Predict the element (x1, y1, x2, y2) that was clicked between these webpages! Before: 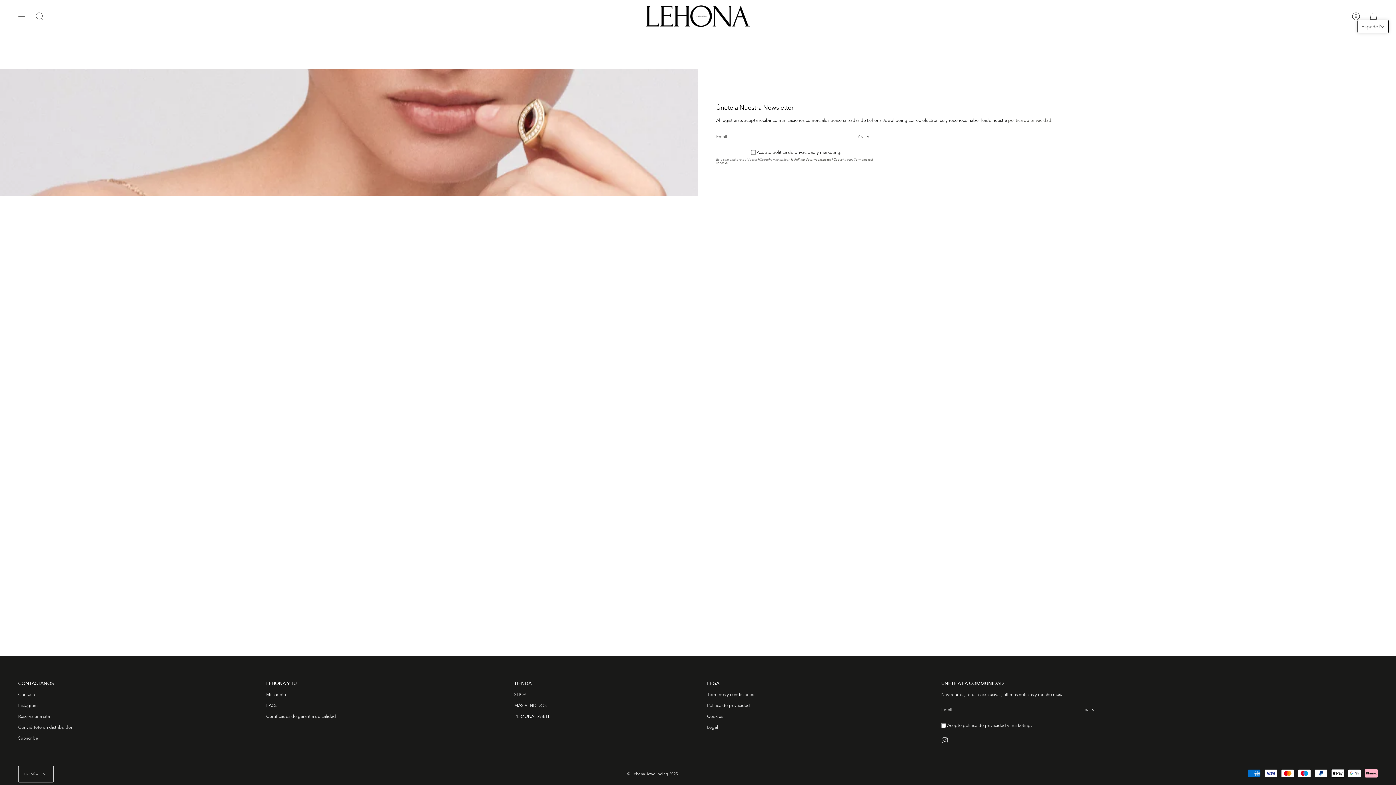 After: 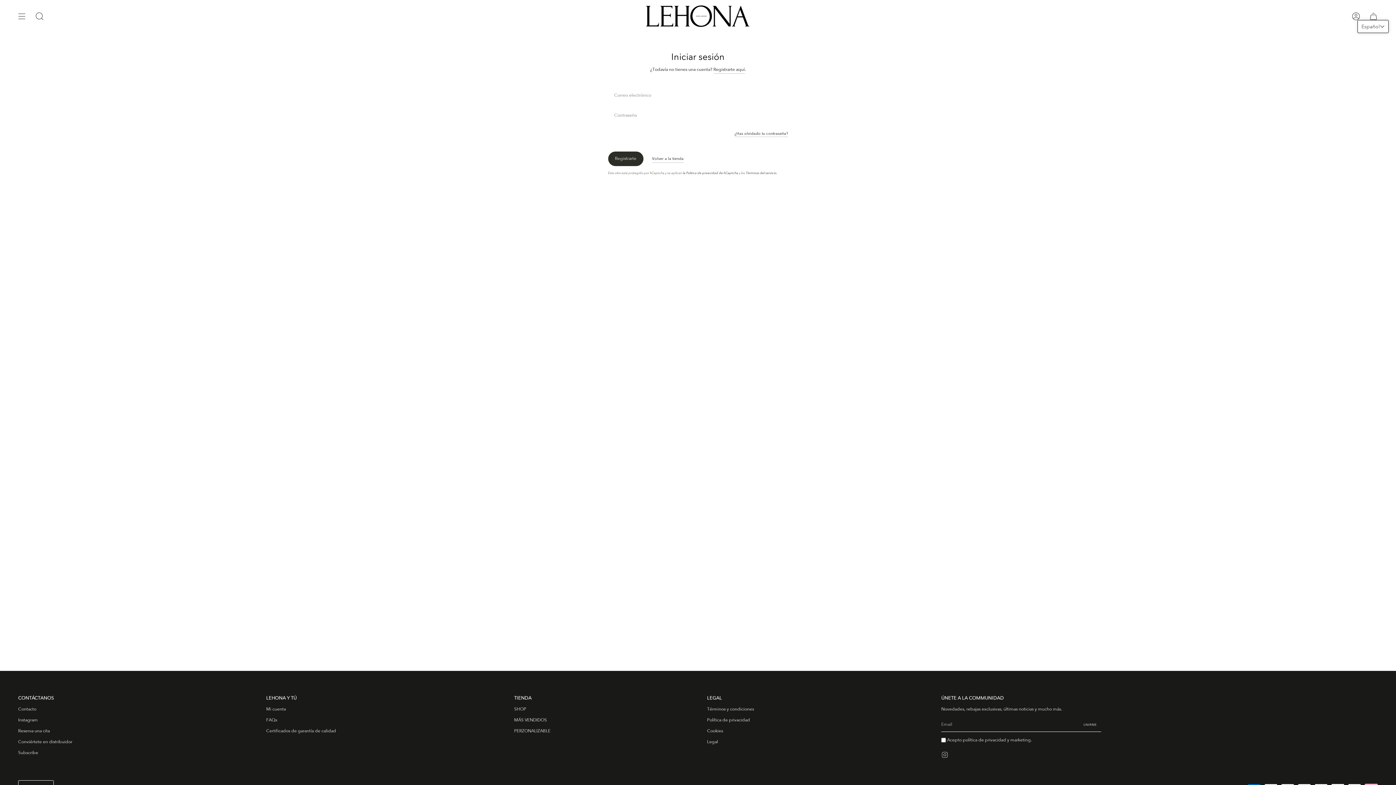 Action: label: Cuenta bbox: (1351, 0, 1360, 32)